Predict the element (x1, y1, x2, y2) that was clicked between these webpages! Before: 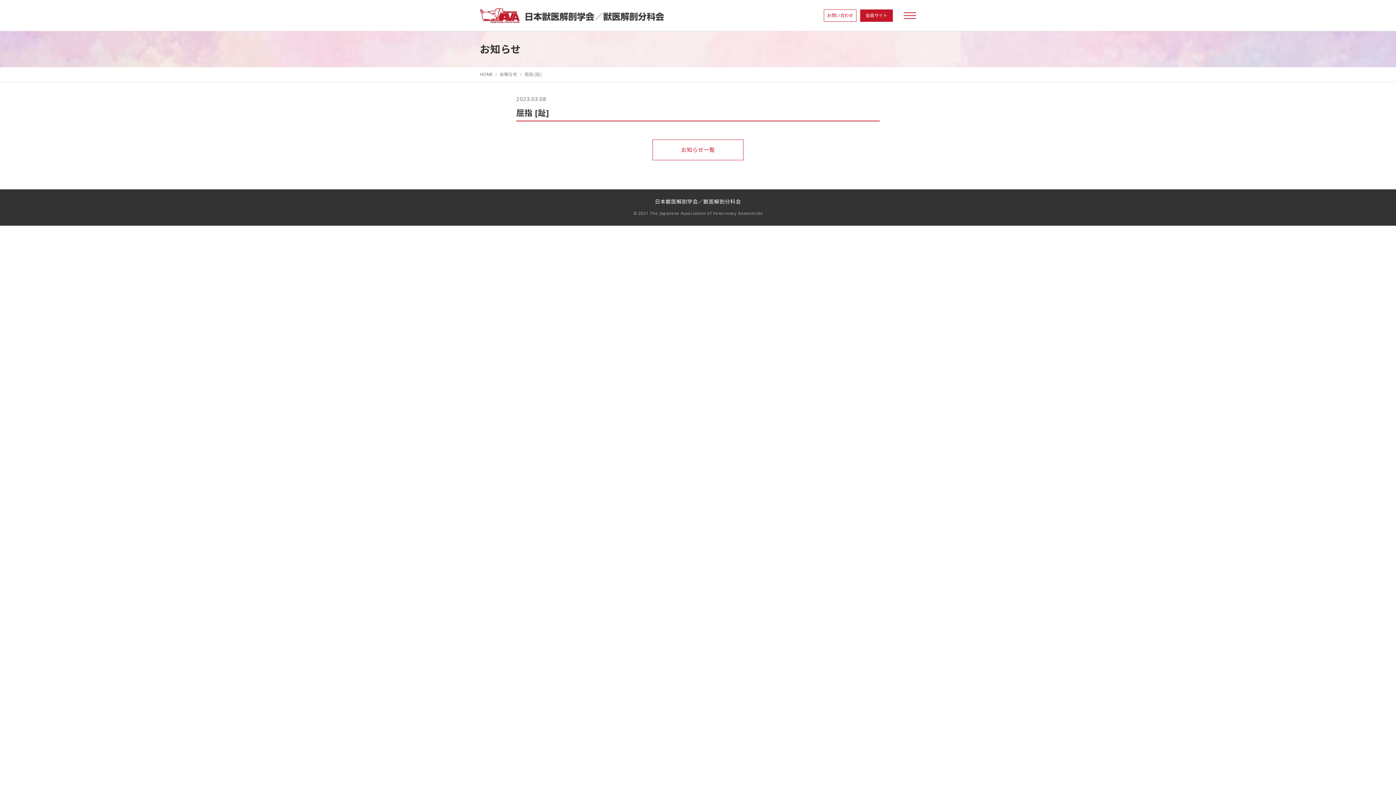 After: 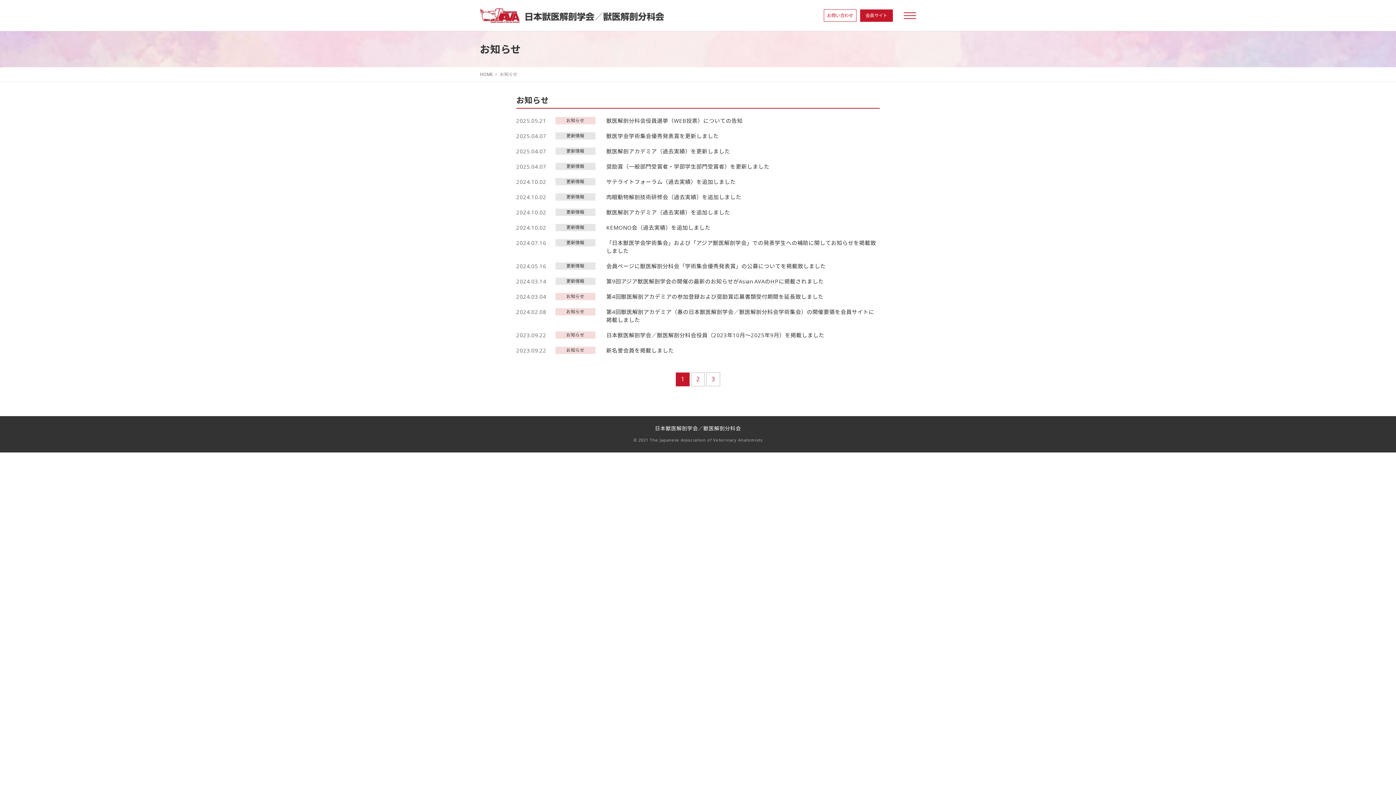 Action: bbox: (652, 139, 743, 160) label: お知らせ一覧